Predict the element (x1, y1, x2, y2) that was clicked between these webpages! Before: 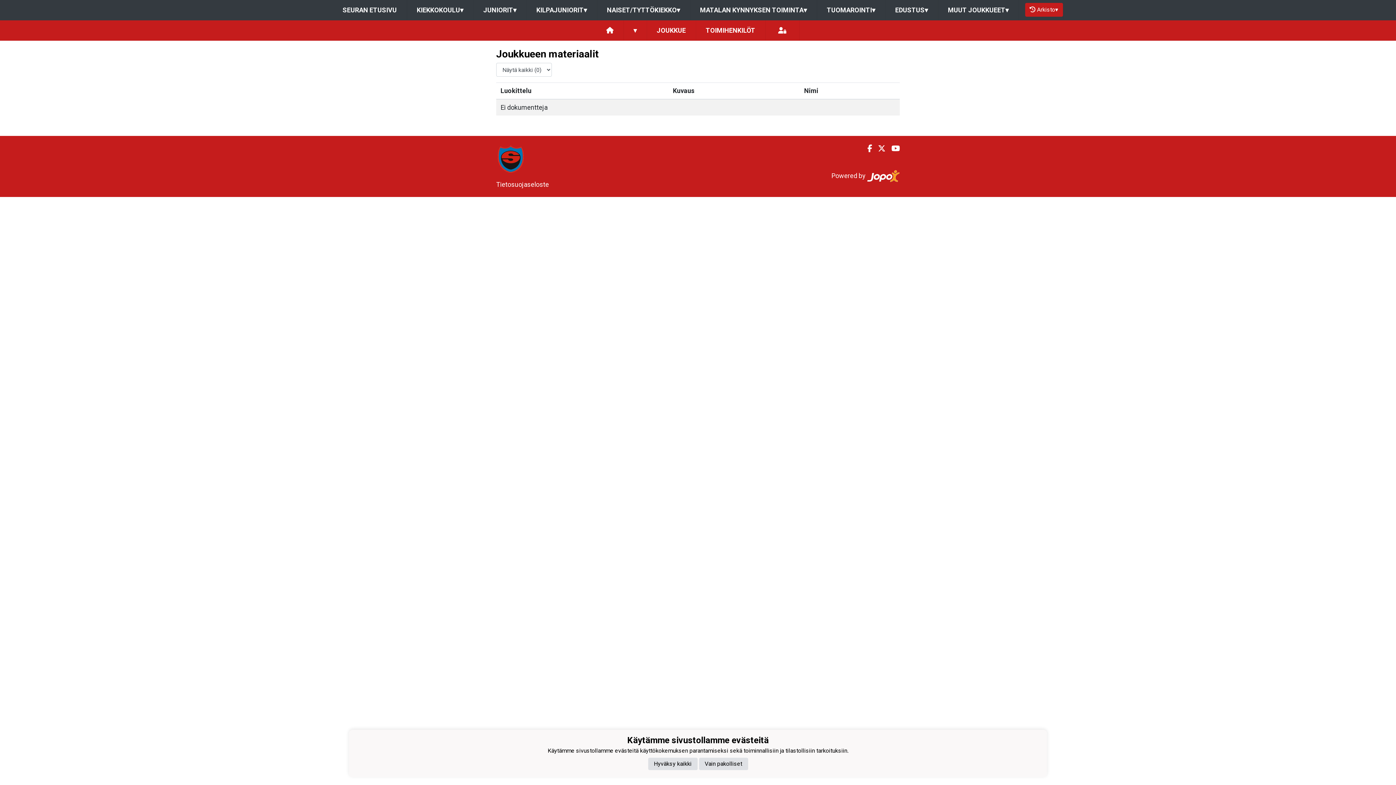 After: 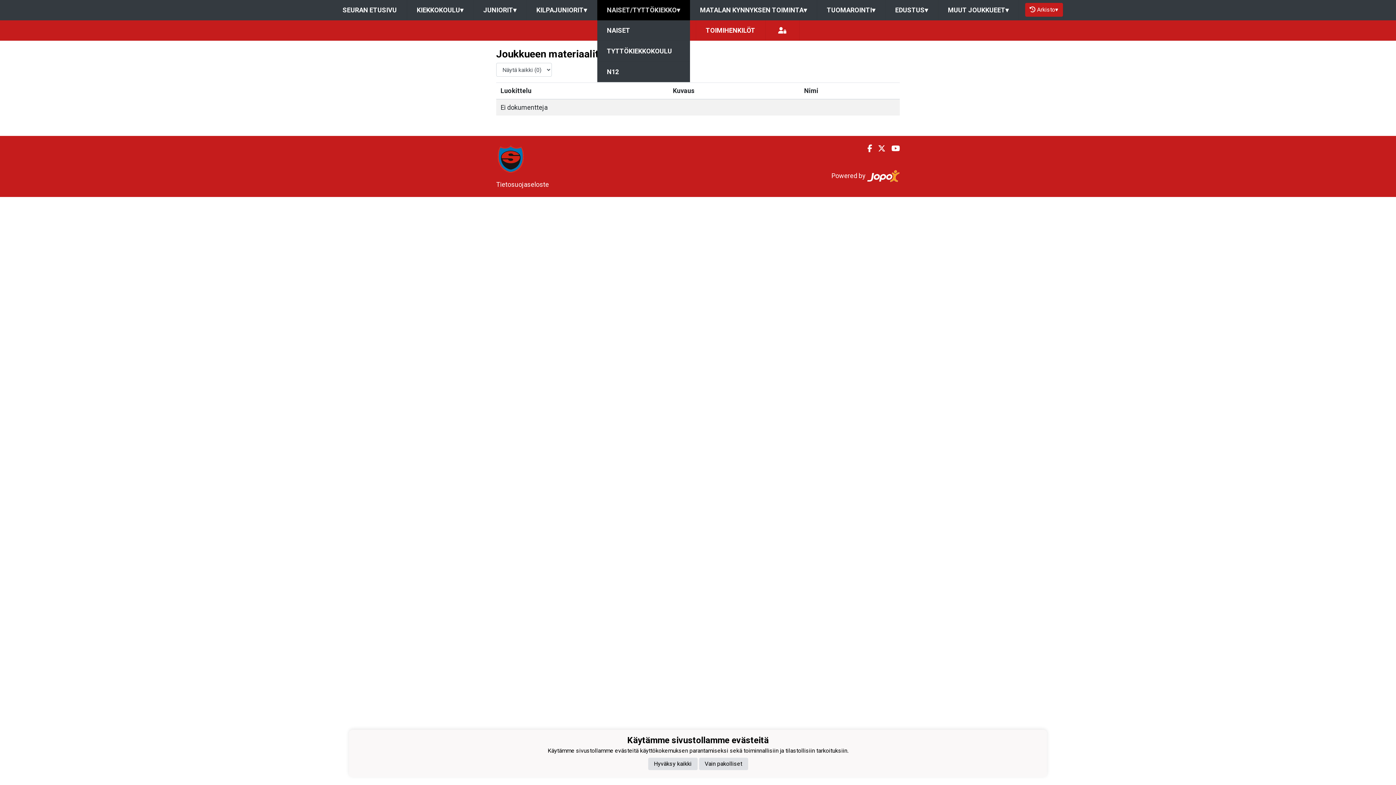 Action: label: NAISET/TYTTÖKIEKKO▾ bbox: (597, 0, 690, 20)